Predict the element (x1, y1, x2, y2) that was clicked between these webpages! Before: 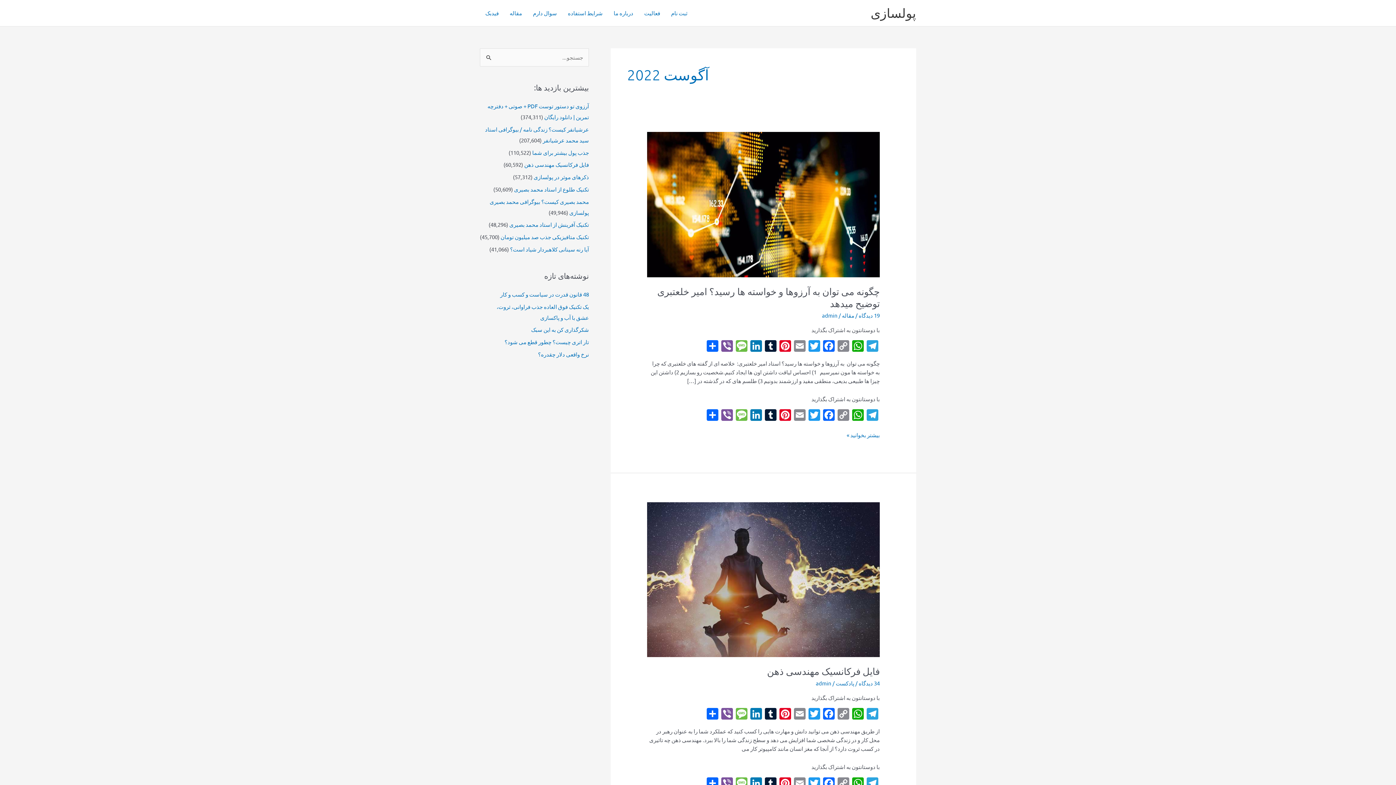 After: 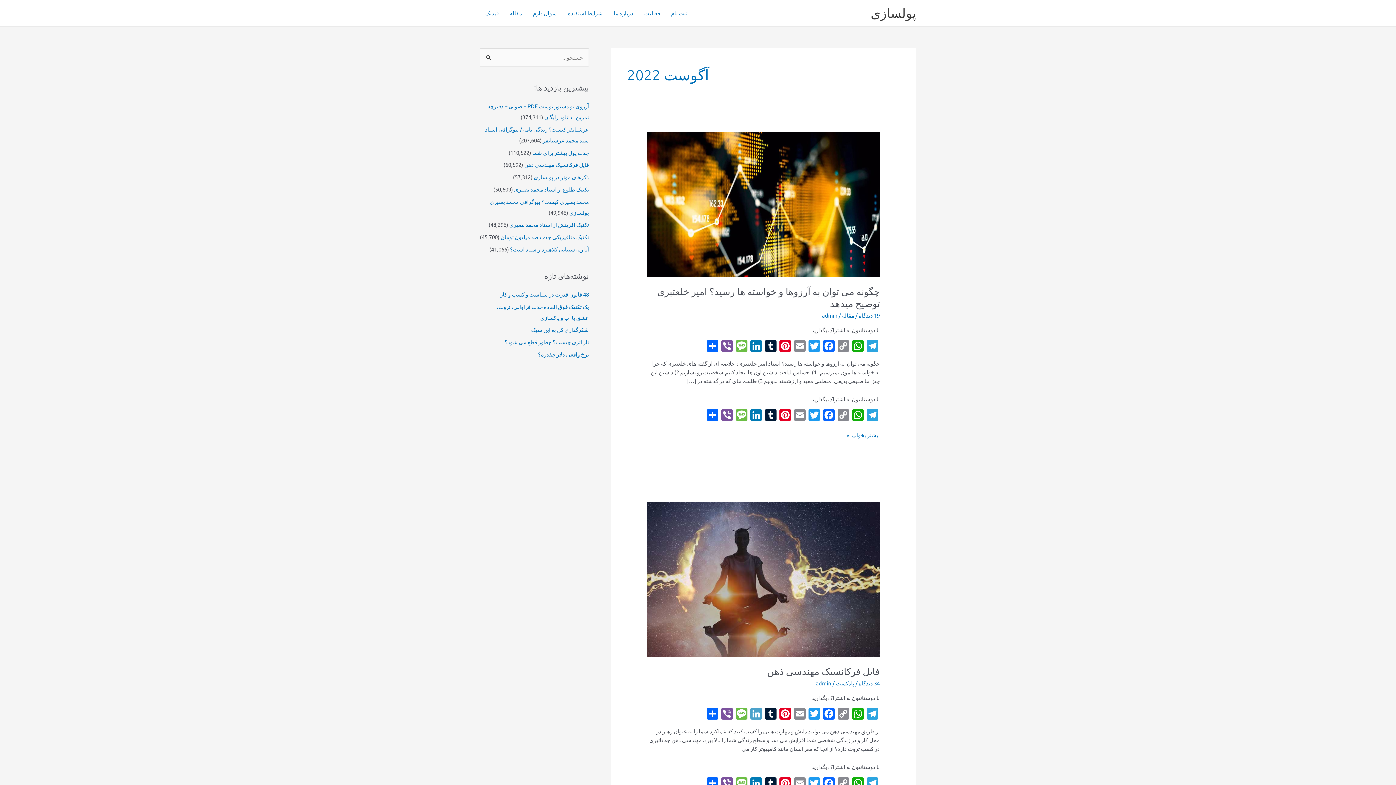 Action: bbox: (749, 708, 763, 721) label: LinkedIn